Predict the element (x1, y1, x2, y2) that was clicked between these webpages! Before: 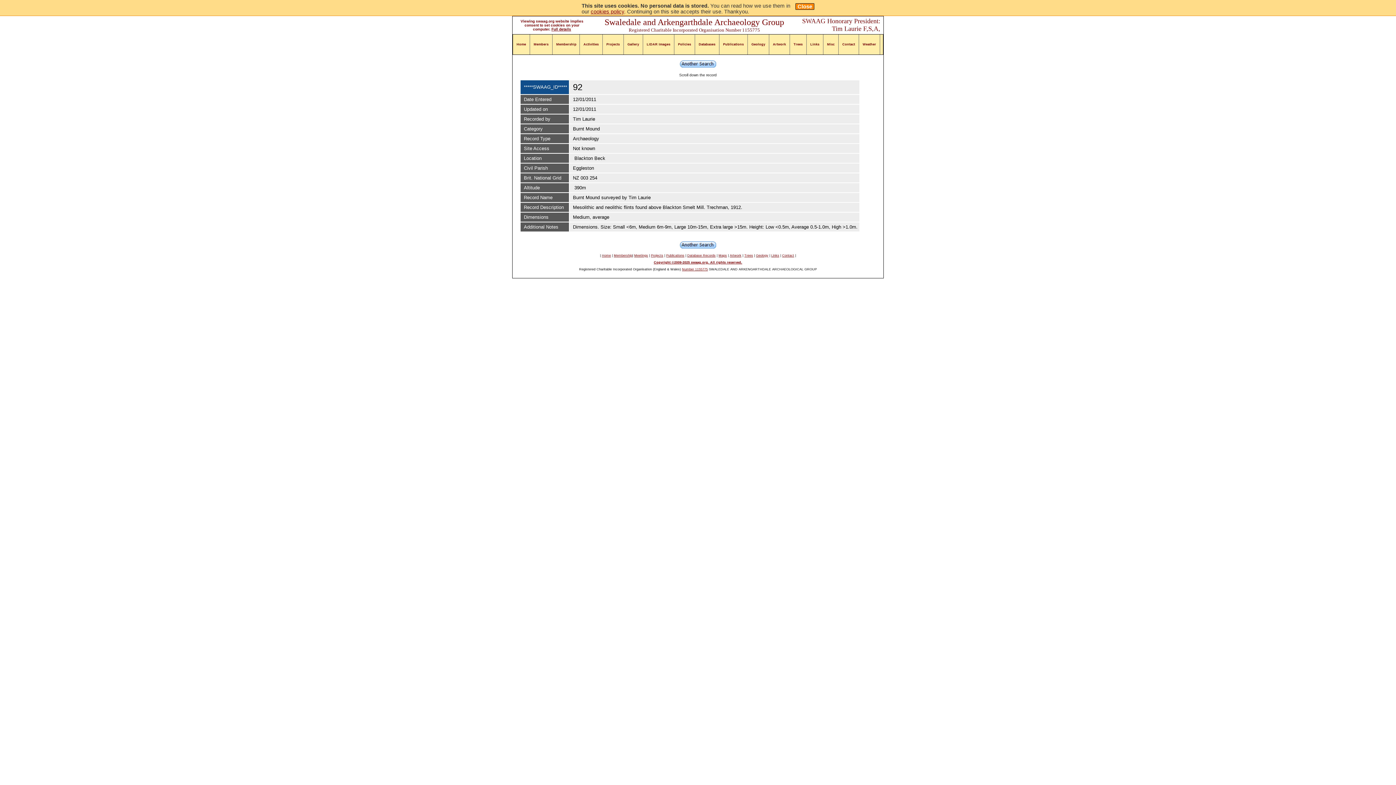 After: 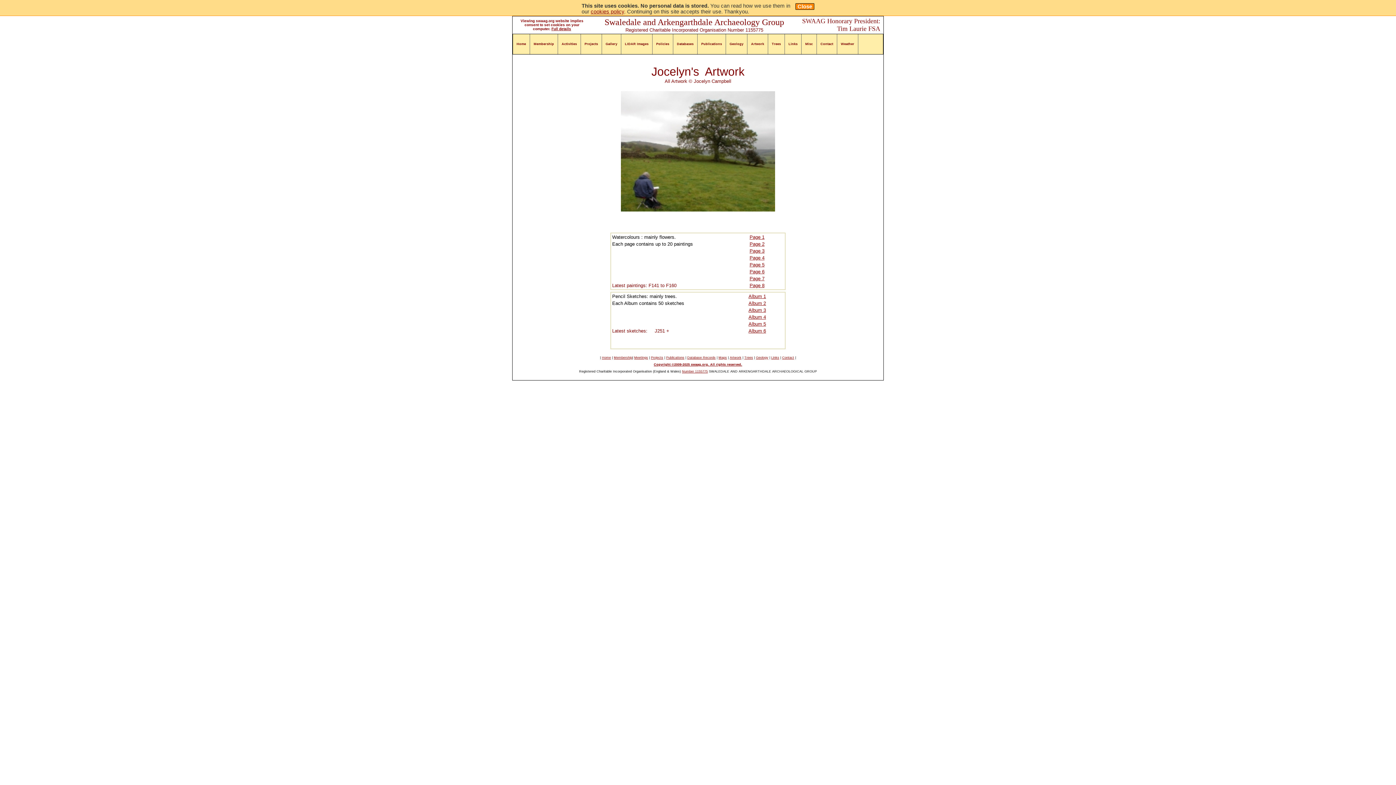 Action: bbox: (730, 253, 741, 257) label: Artwork